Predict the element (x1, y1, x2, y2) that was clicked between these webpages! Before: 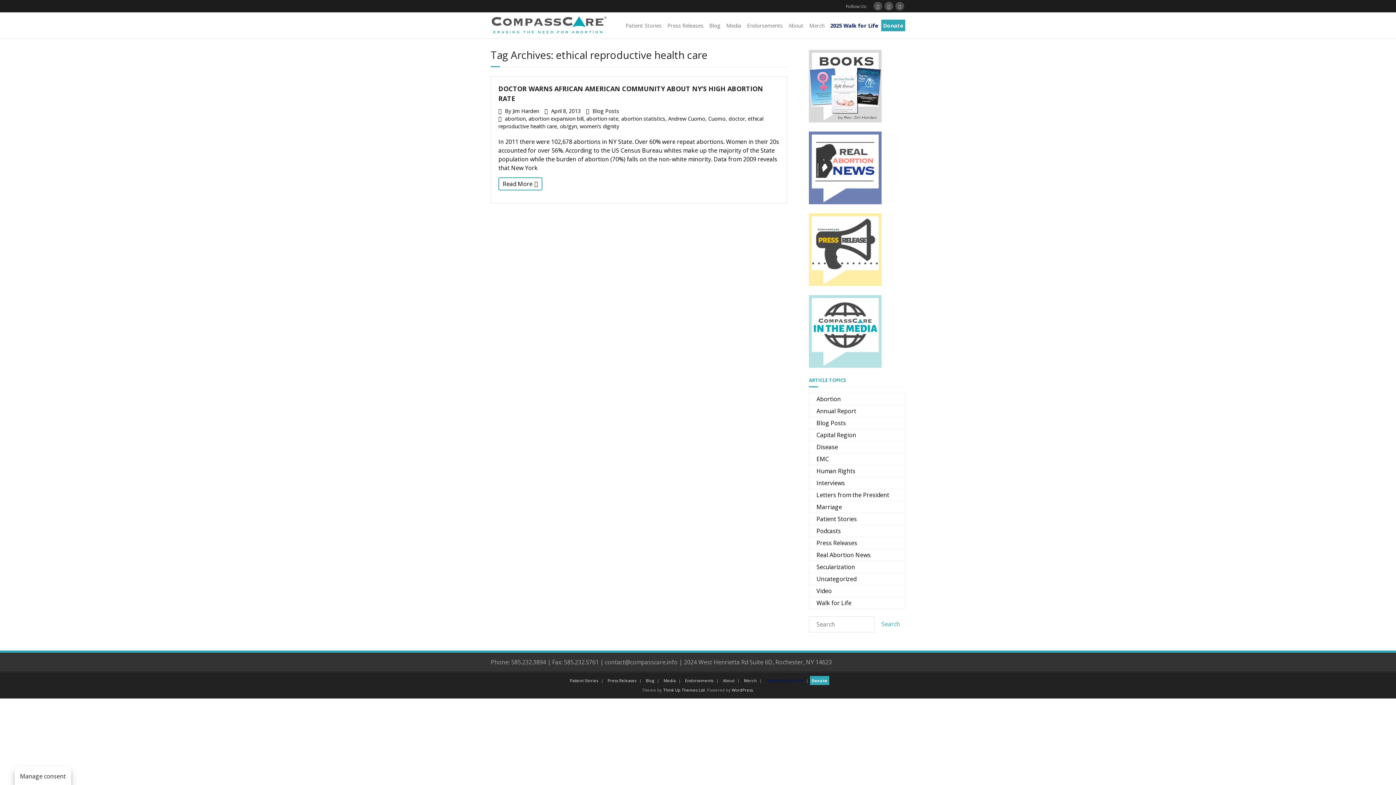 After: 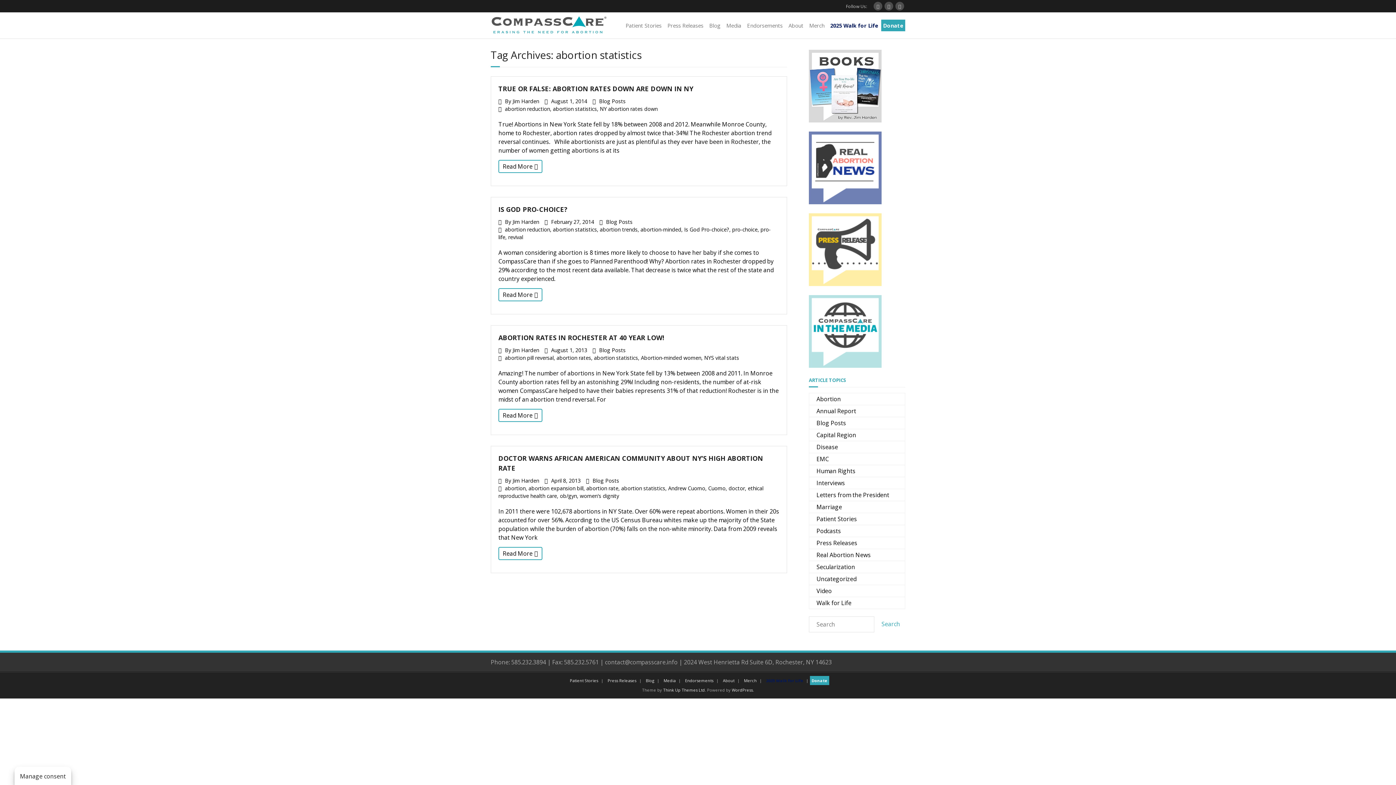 Action: bbox: (621, 115, 665, 122) label: abortion statistics